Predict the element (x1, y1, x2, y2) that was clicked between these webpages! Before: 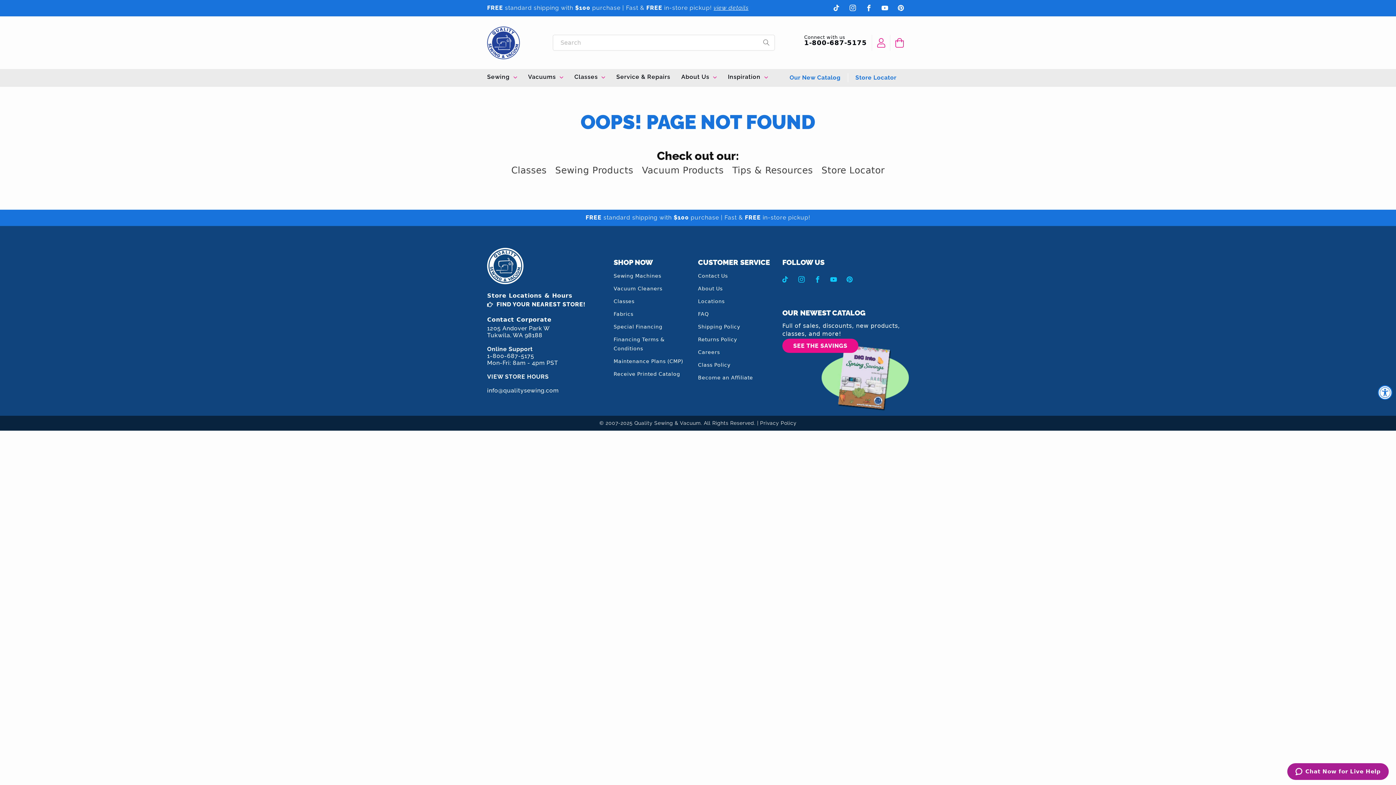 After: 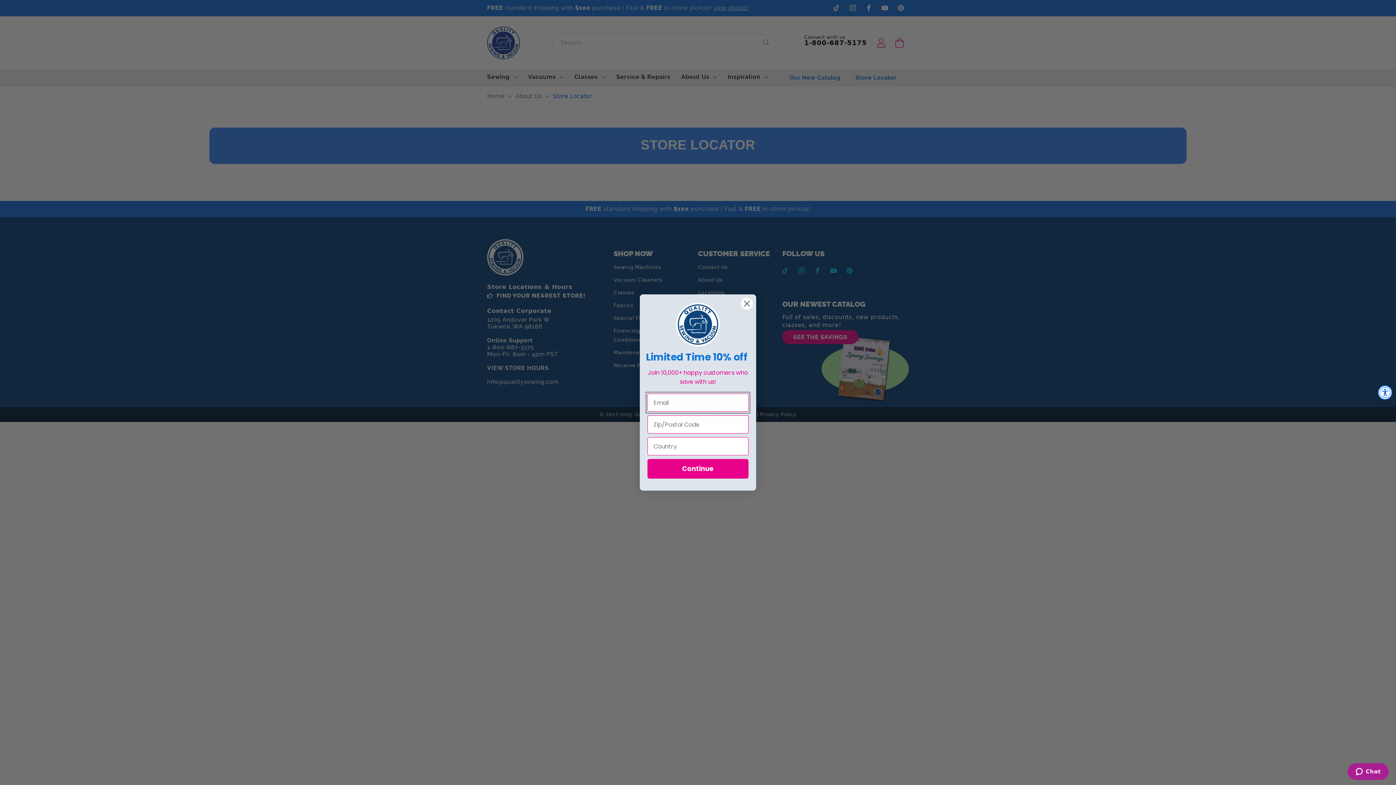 Action: bbox: (487, 373, 548, 380) label: VIEW STORE HOURS